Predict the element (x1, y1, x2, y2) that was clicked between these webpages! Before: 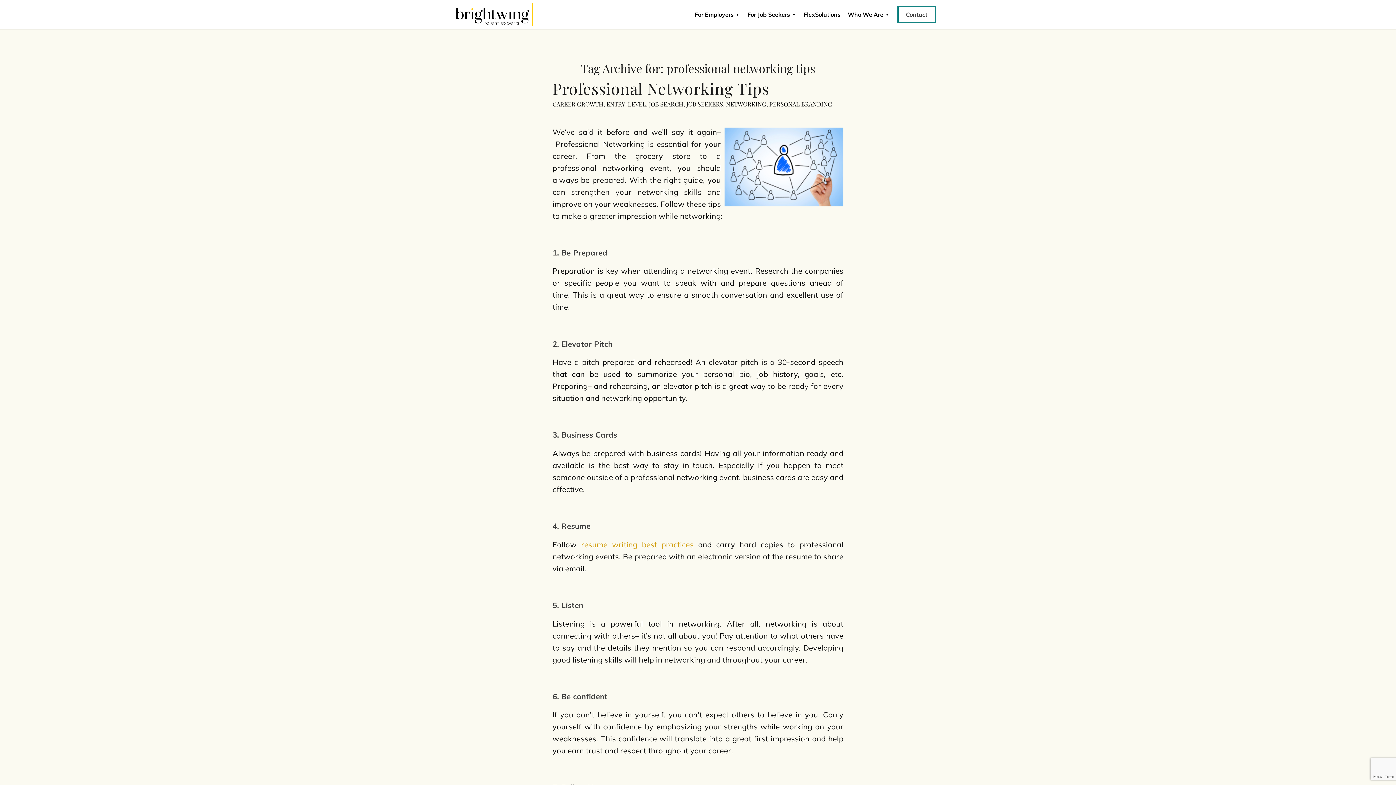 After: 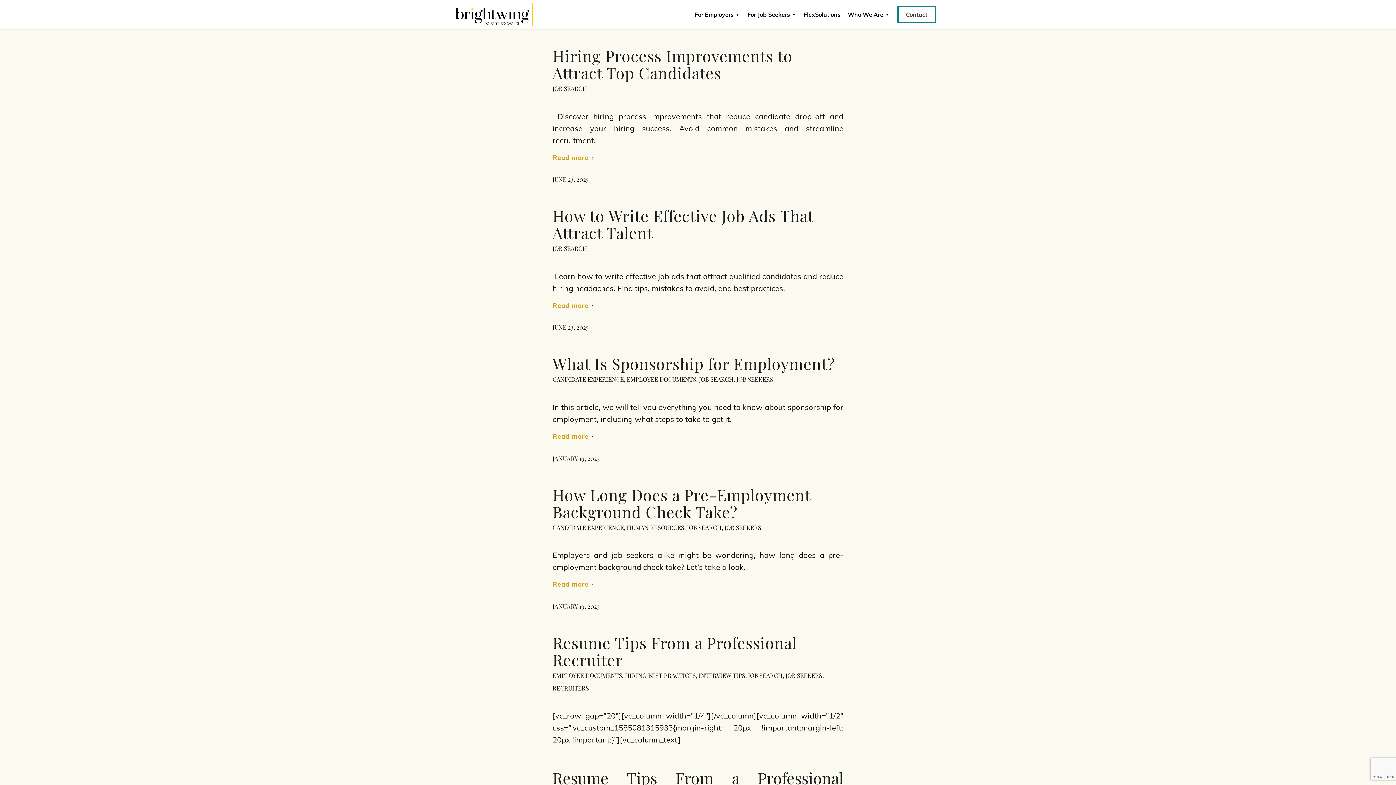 Action: label: JOB SEARCH bbox: (649, 100, 683, 108)